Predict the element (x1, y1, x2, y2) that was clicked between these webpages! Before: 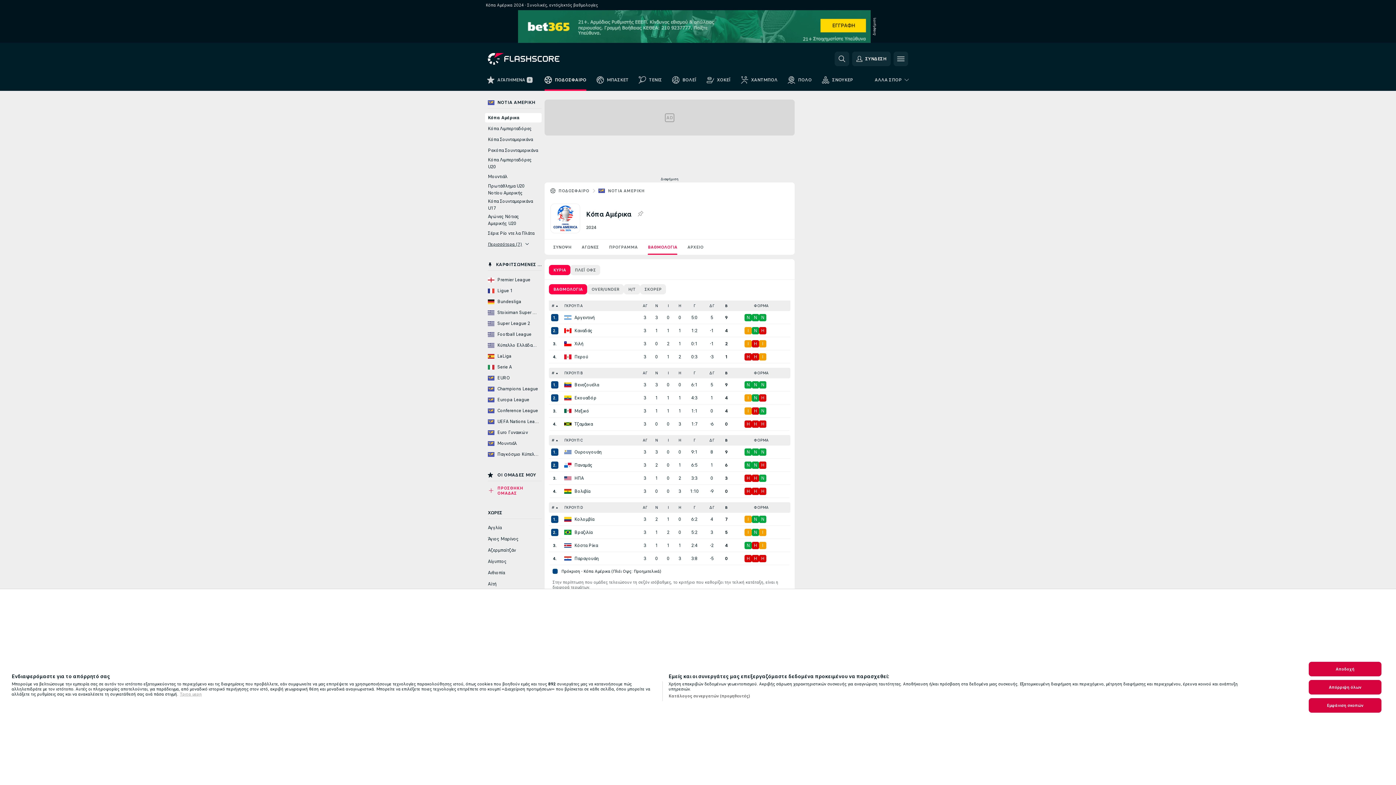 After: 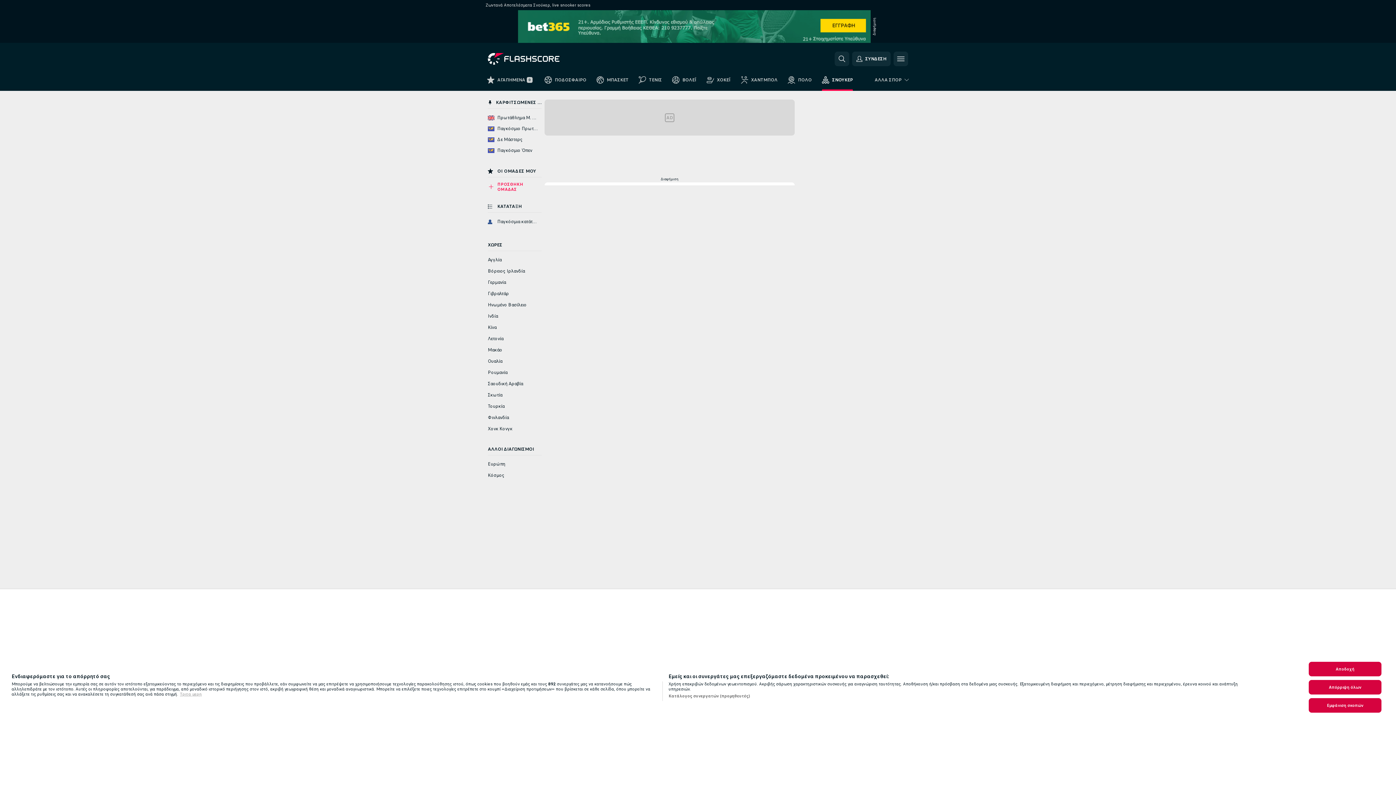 Action: label: ΣΝΟΥΚΕΡ bbox: (817, 73, 858, 90)